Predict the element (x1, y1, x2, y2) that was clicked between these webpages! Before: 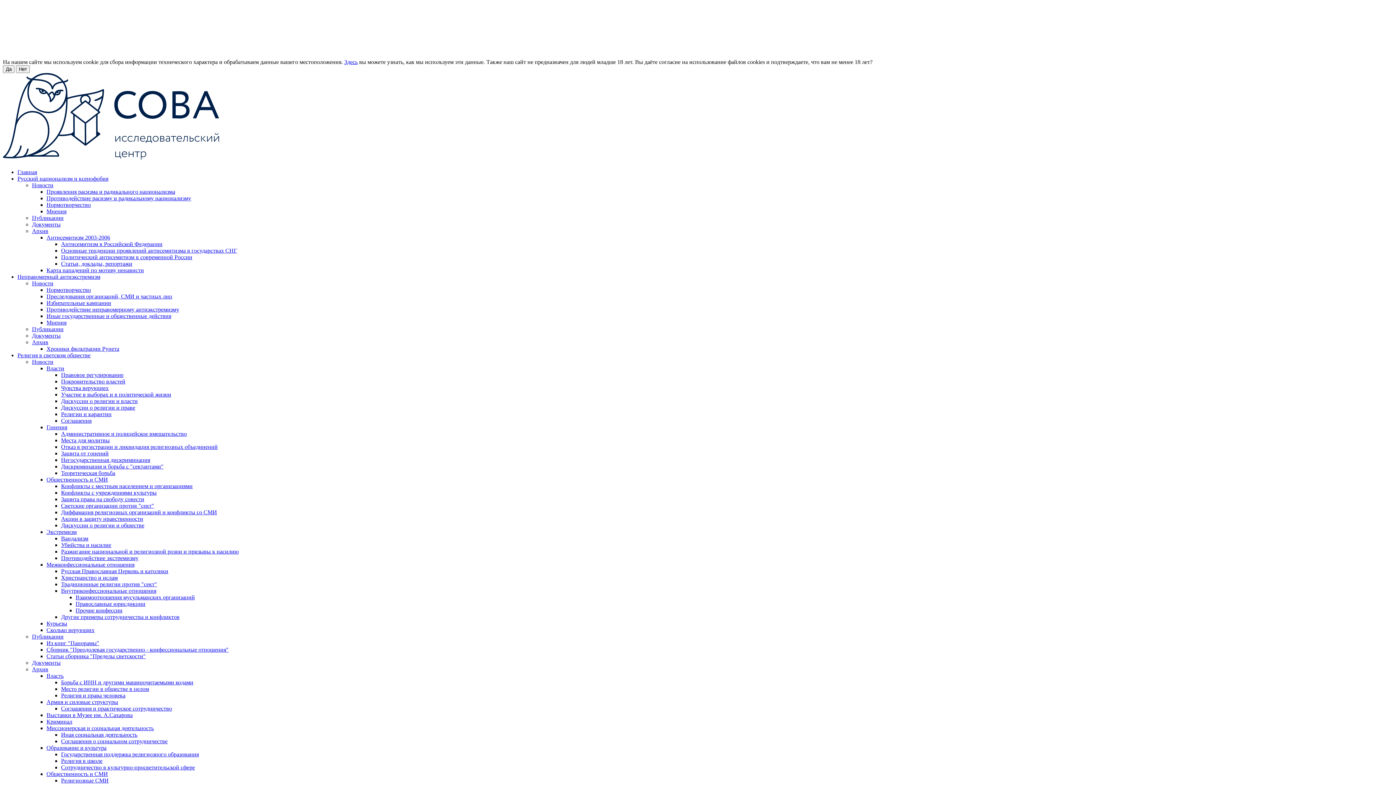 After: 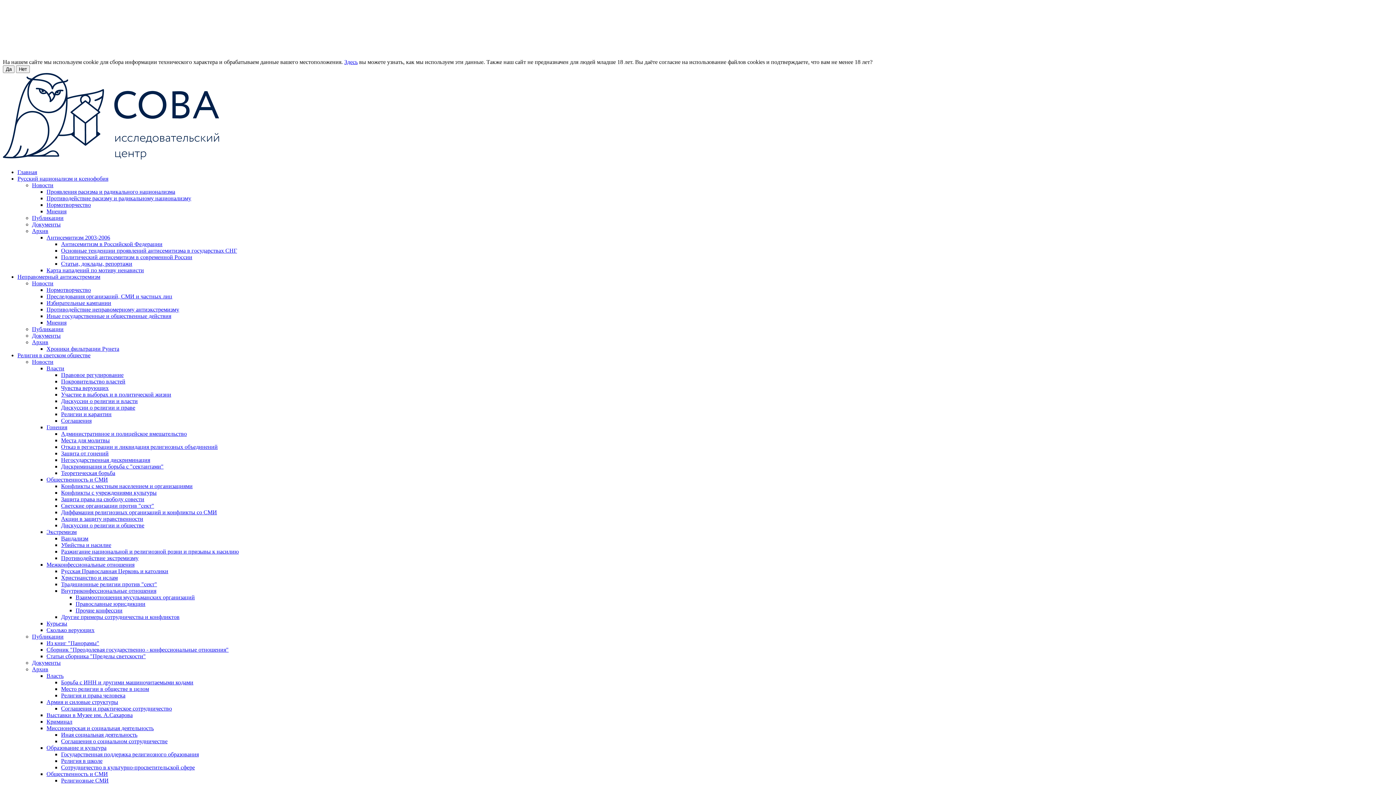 Action: bbox: (61, 738, 167, 744) label: Соглашения о социальном сотрудничестве